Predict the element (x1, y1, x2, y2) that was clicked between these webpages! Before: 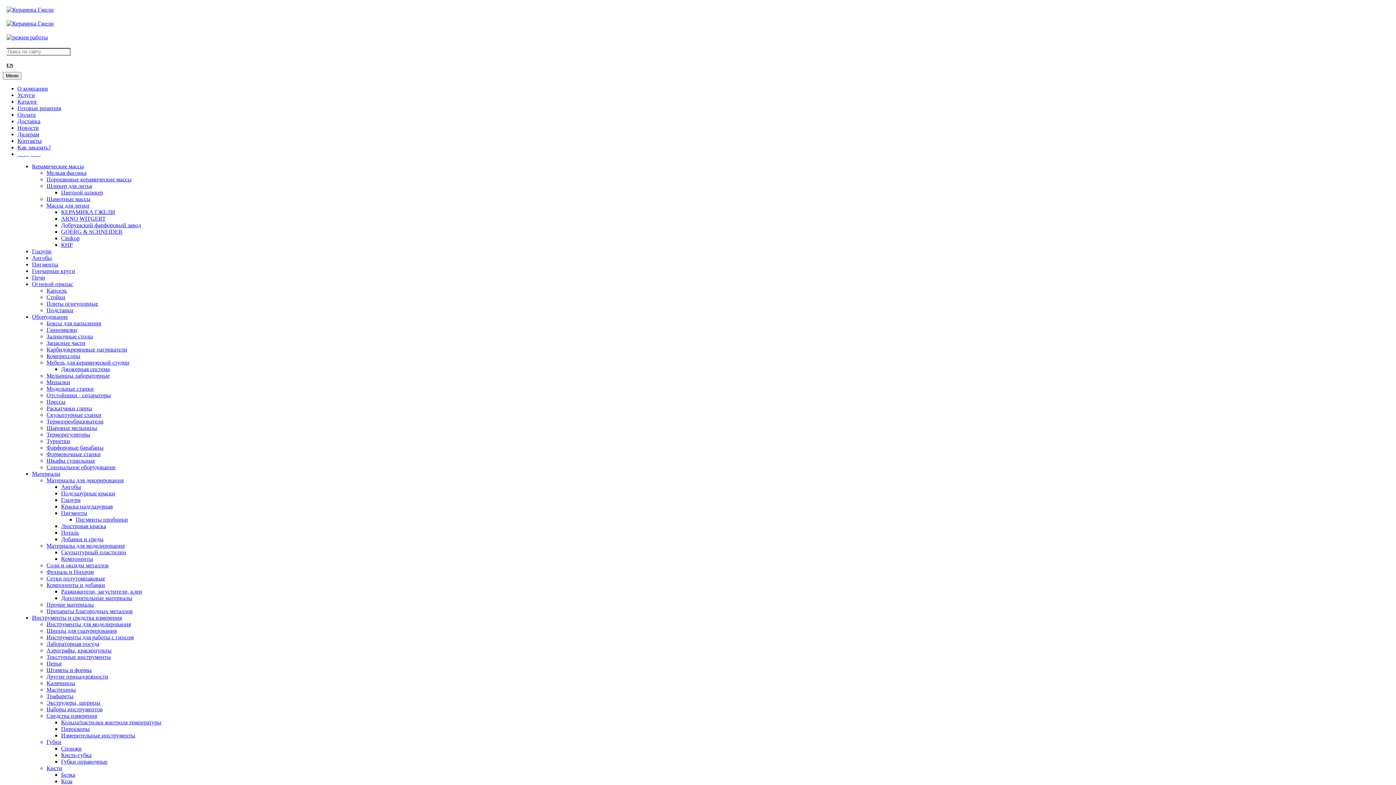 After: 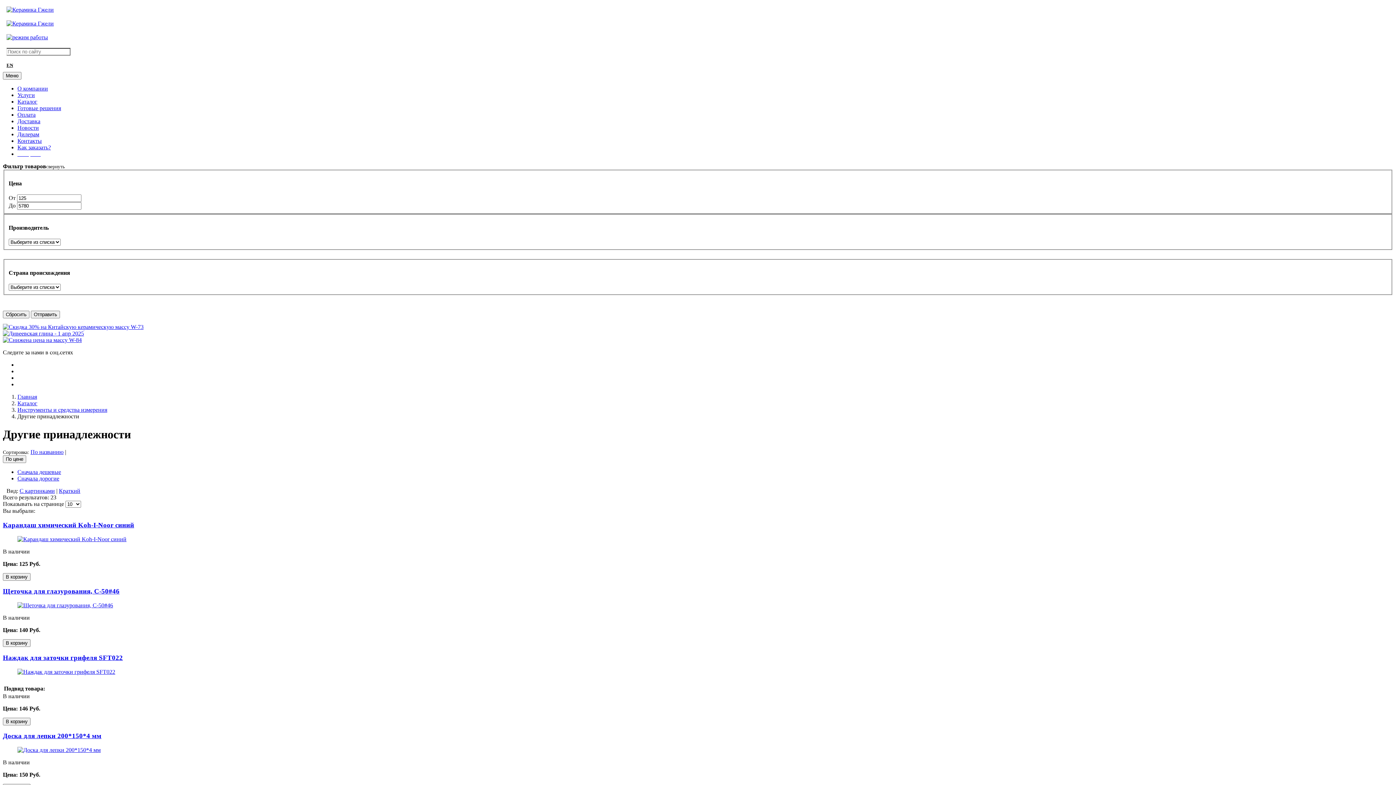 Action: bbox: (46, 673, 108, 680) label: Другие принадлежности